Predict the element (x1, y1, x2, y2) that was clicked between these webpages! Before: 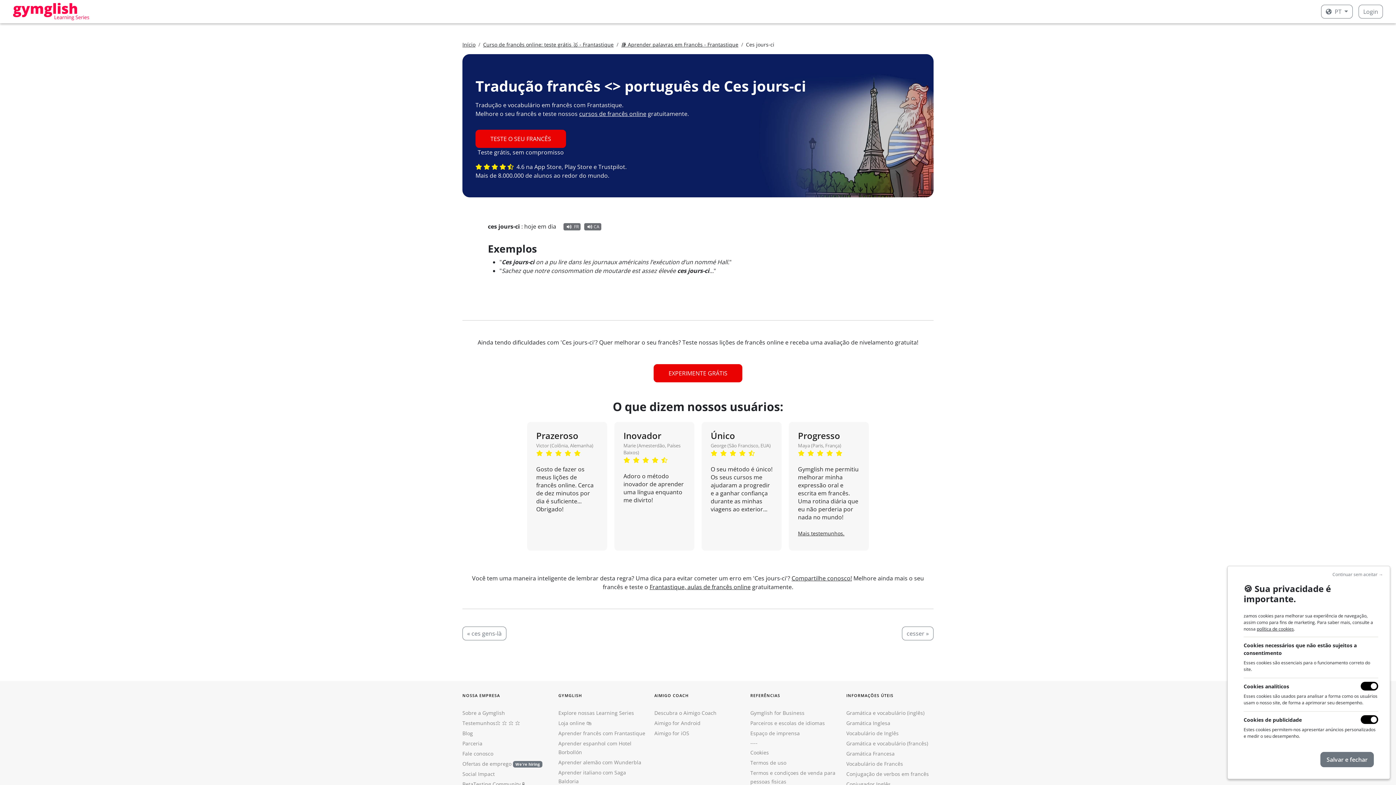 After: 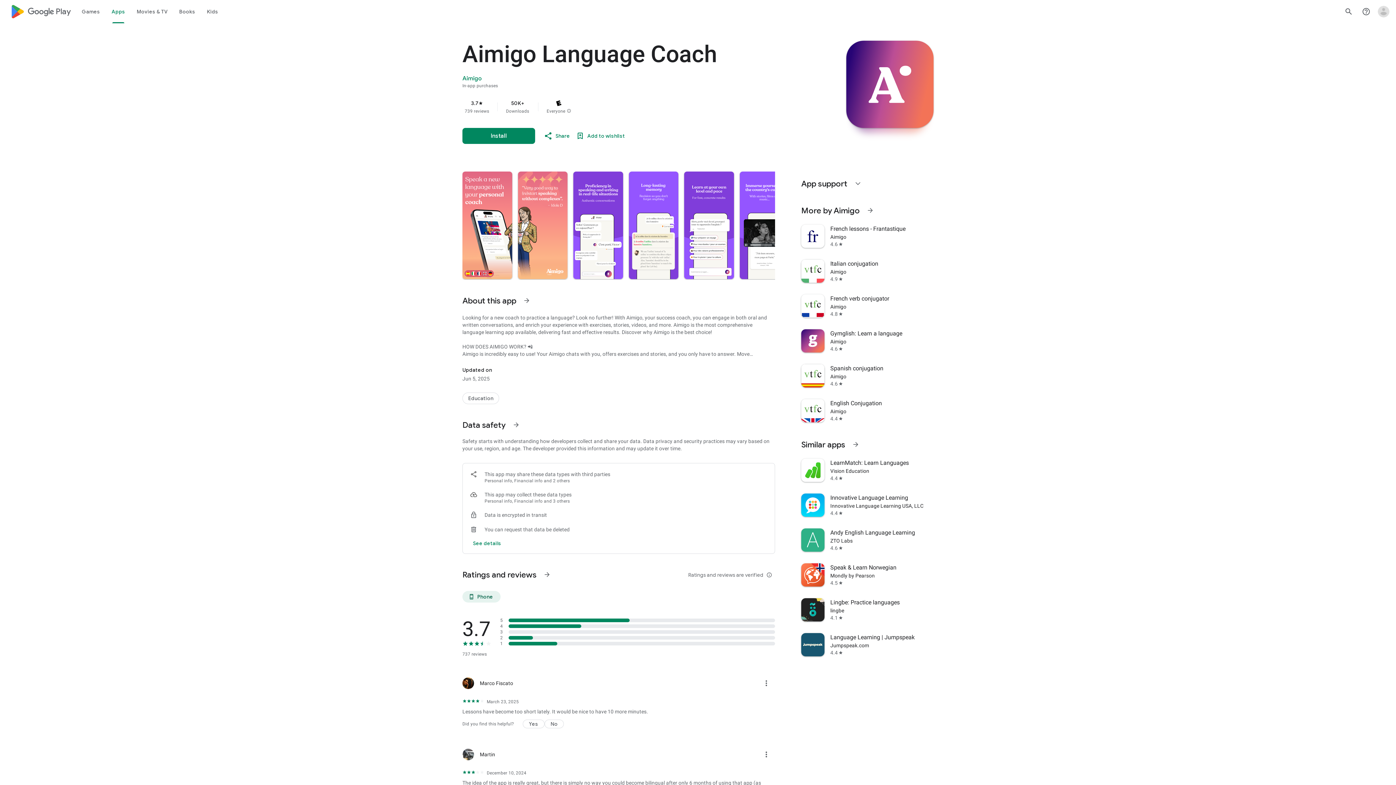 Action: bbox: (654, 720, 700, 726) label: Aimigo for Android